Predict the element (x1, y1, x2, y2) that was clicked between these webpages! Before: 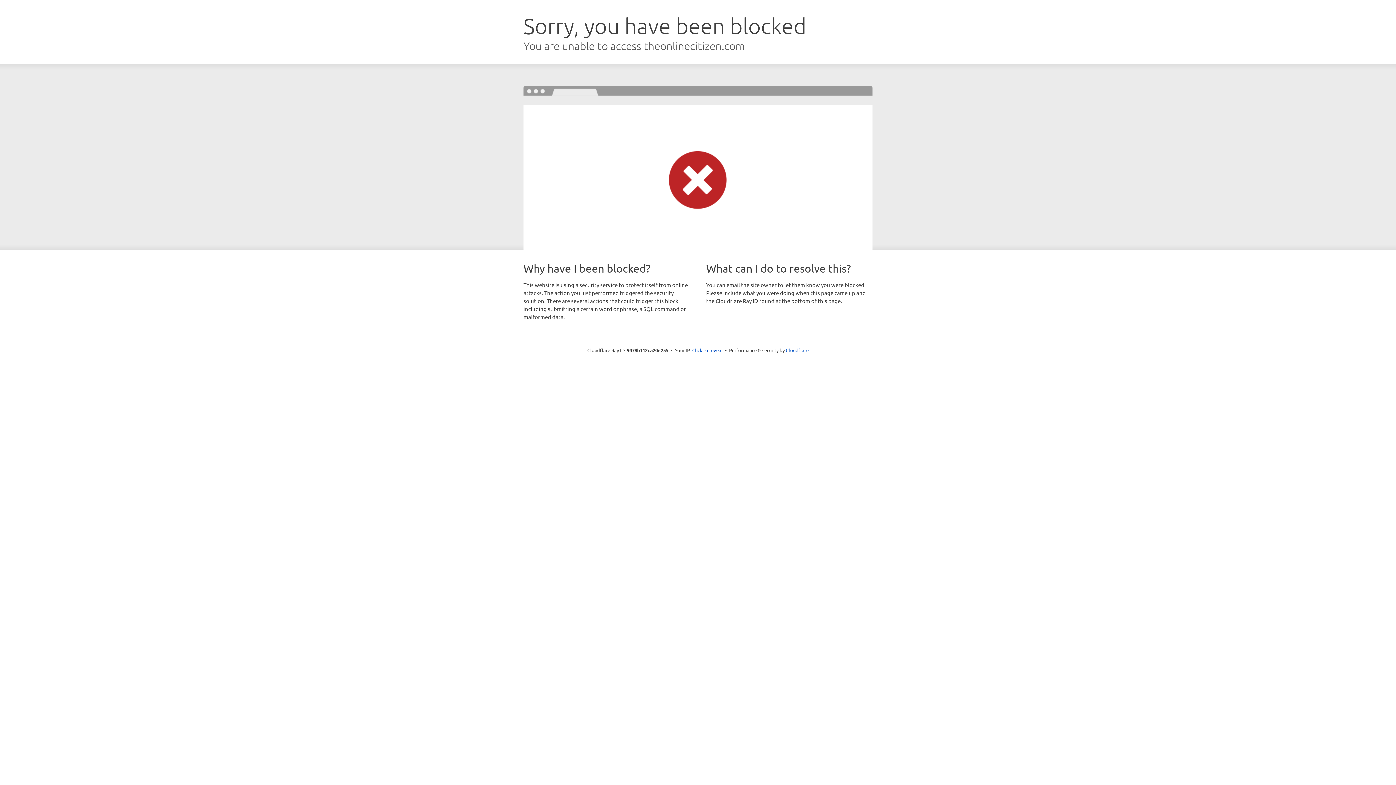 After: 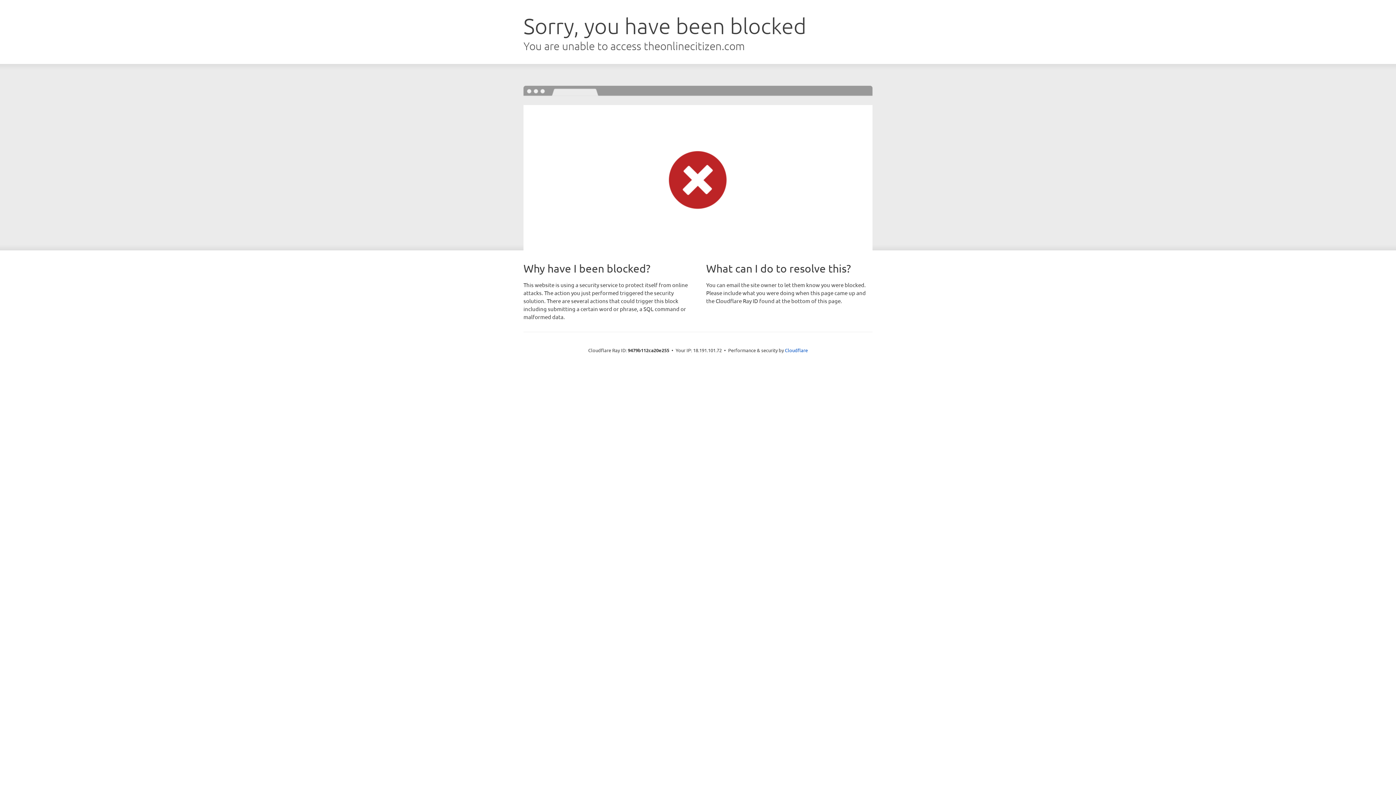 Action: bbox: (692, 346, 722, 353) label: Click to reveal